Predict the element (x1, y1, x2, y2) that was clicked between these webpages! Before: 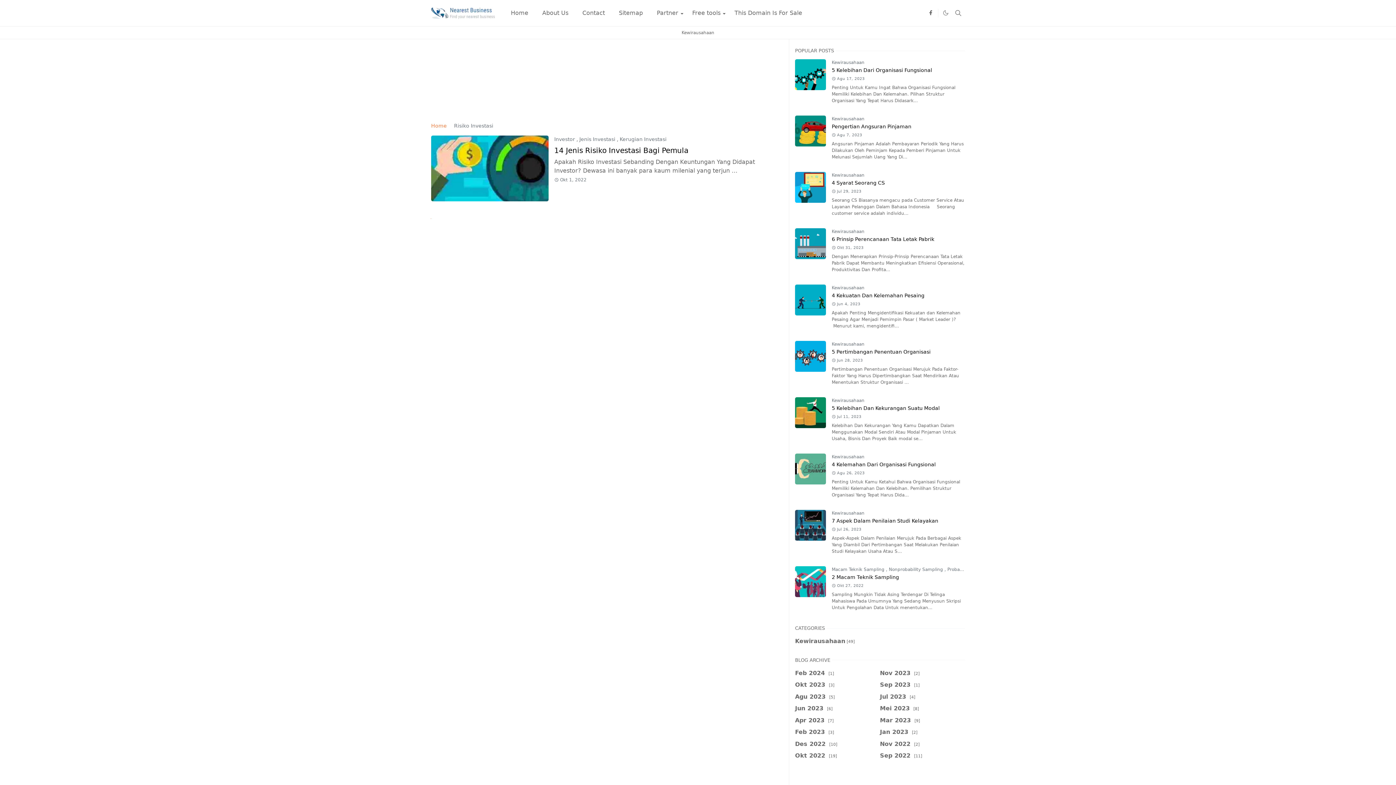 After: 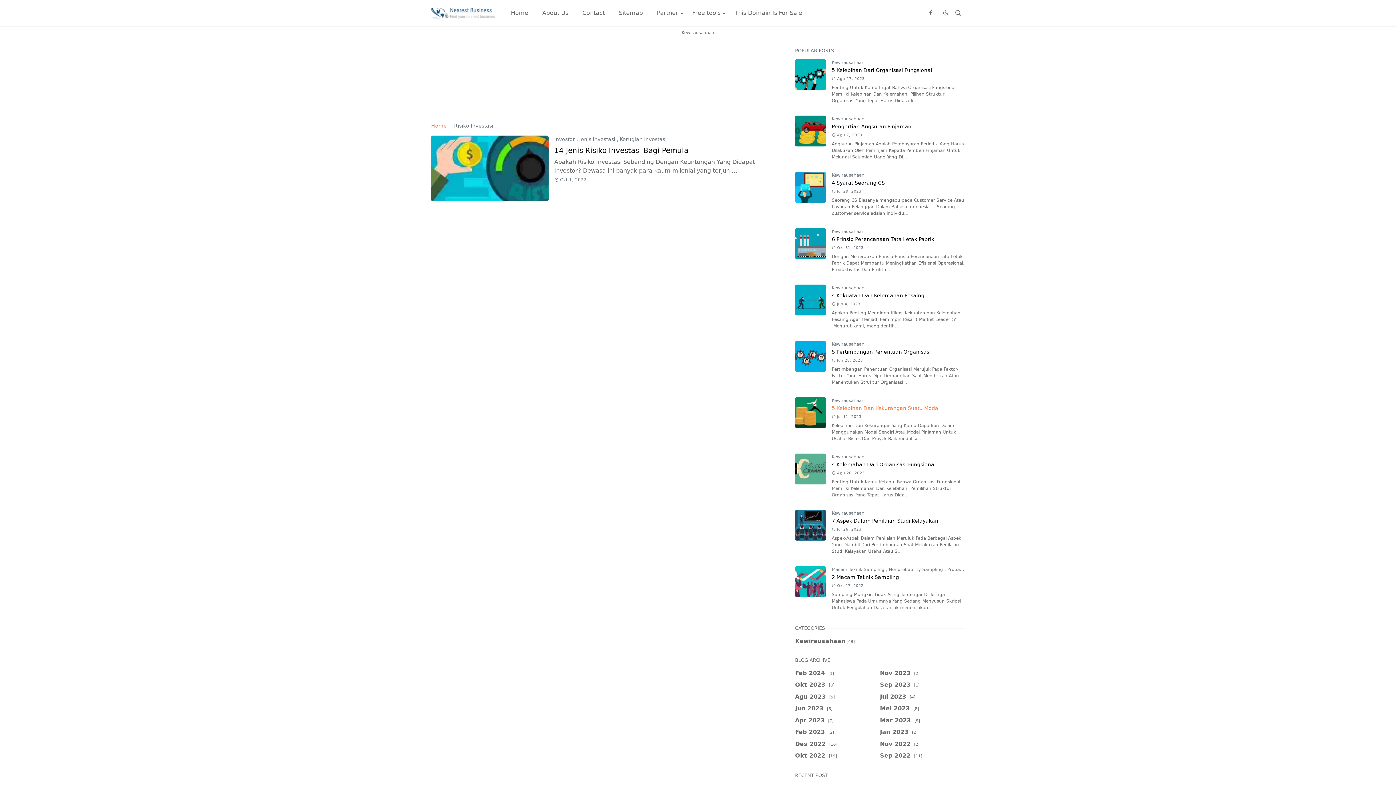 Action: label: 5 Kelebihan Dan Kekurangan Suatu Modal bbox: (832, 405, 940, 411)